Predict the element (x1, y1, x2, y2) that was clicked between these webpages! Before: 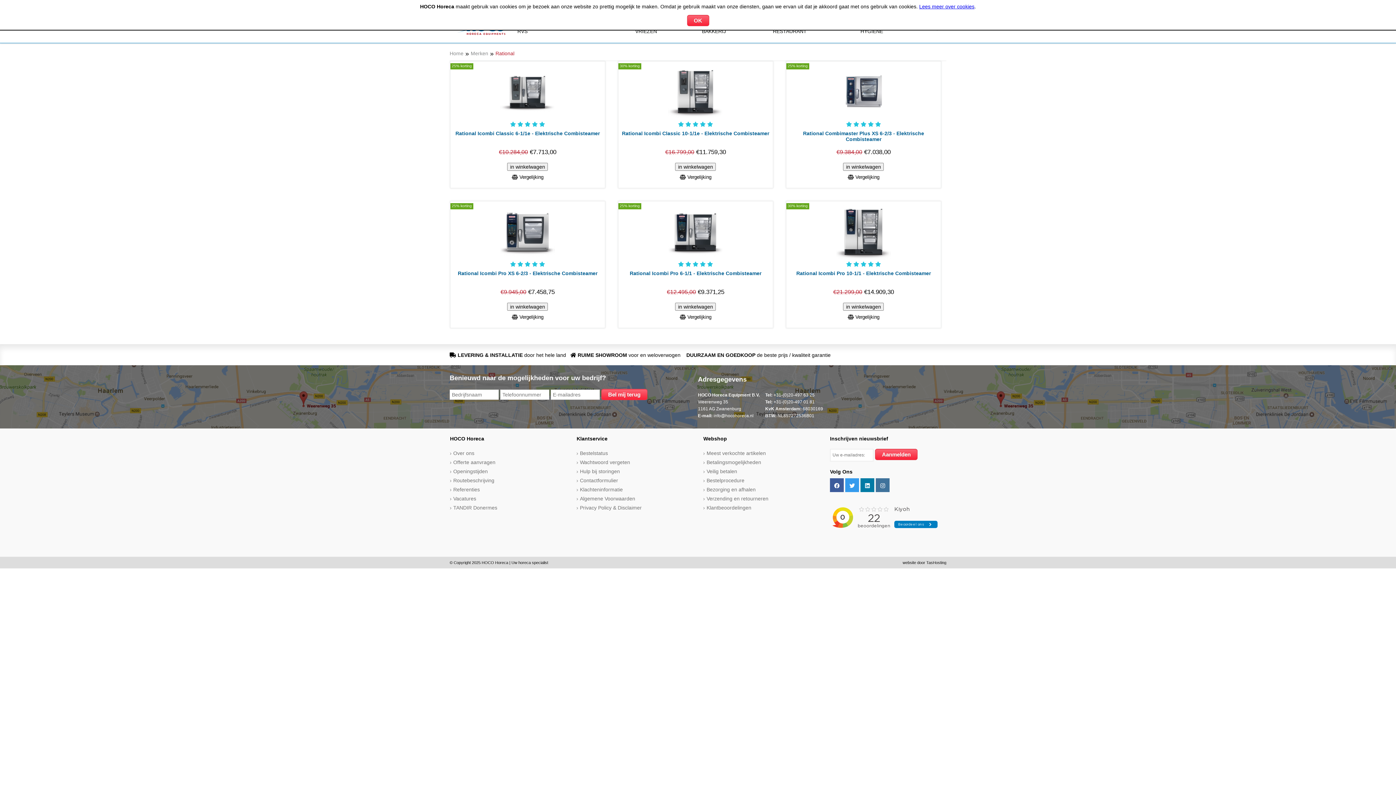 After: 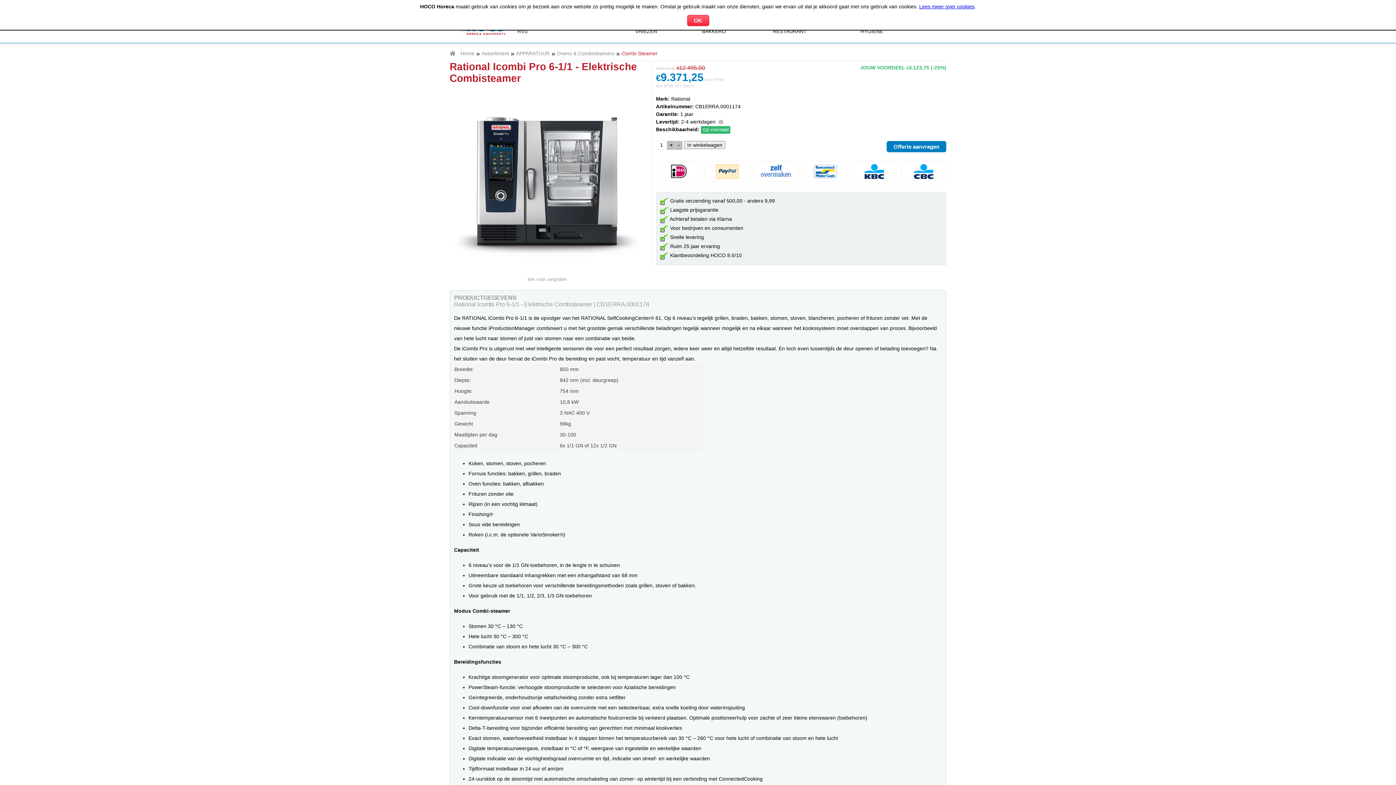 Action: label: Rational Icombi Pro 6-1/1 - Elektrische Combisteamer bbox: (629, 270, 761, 276)